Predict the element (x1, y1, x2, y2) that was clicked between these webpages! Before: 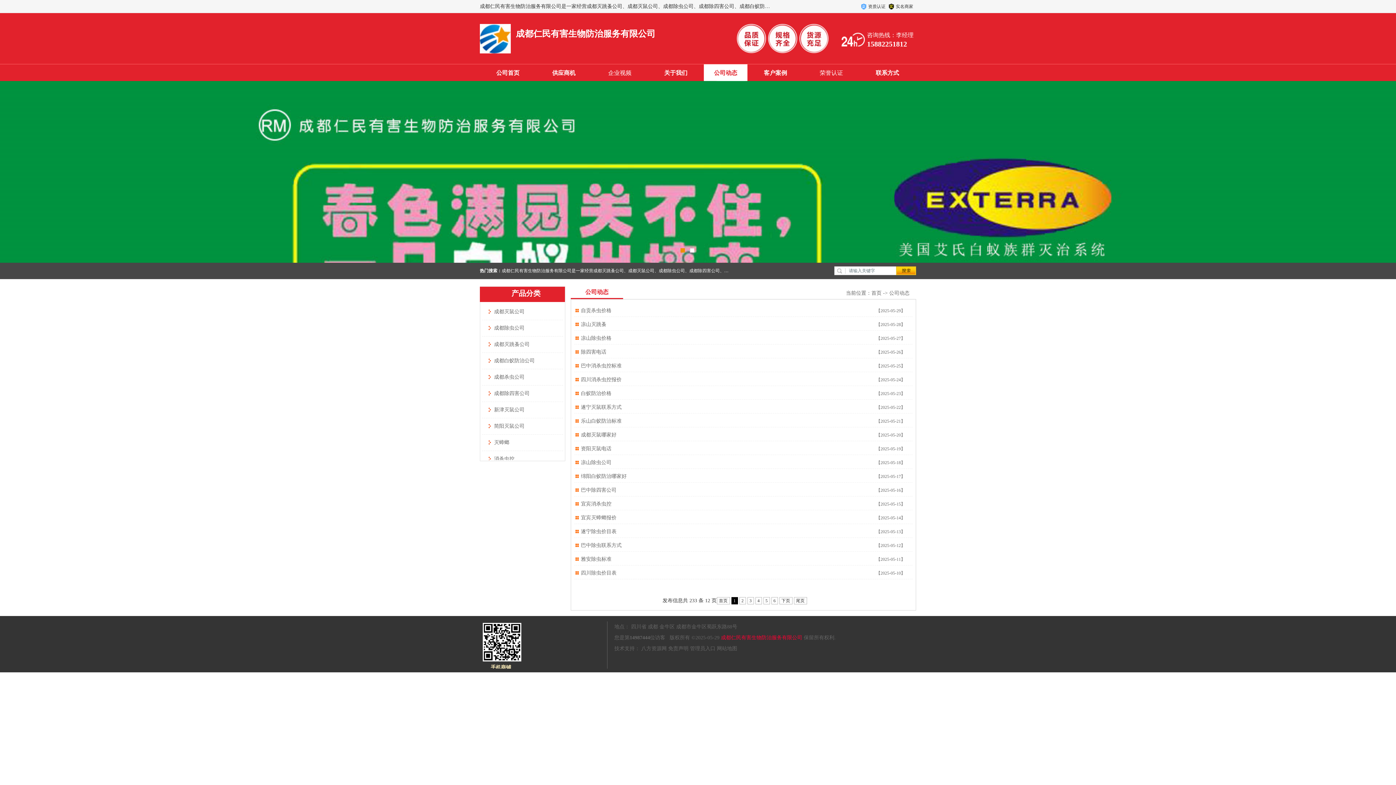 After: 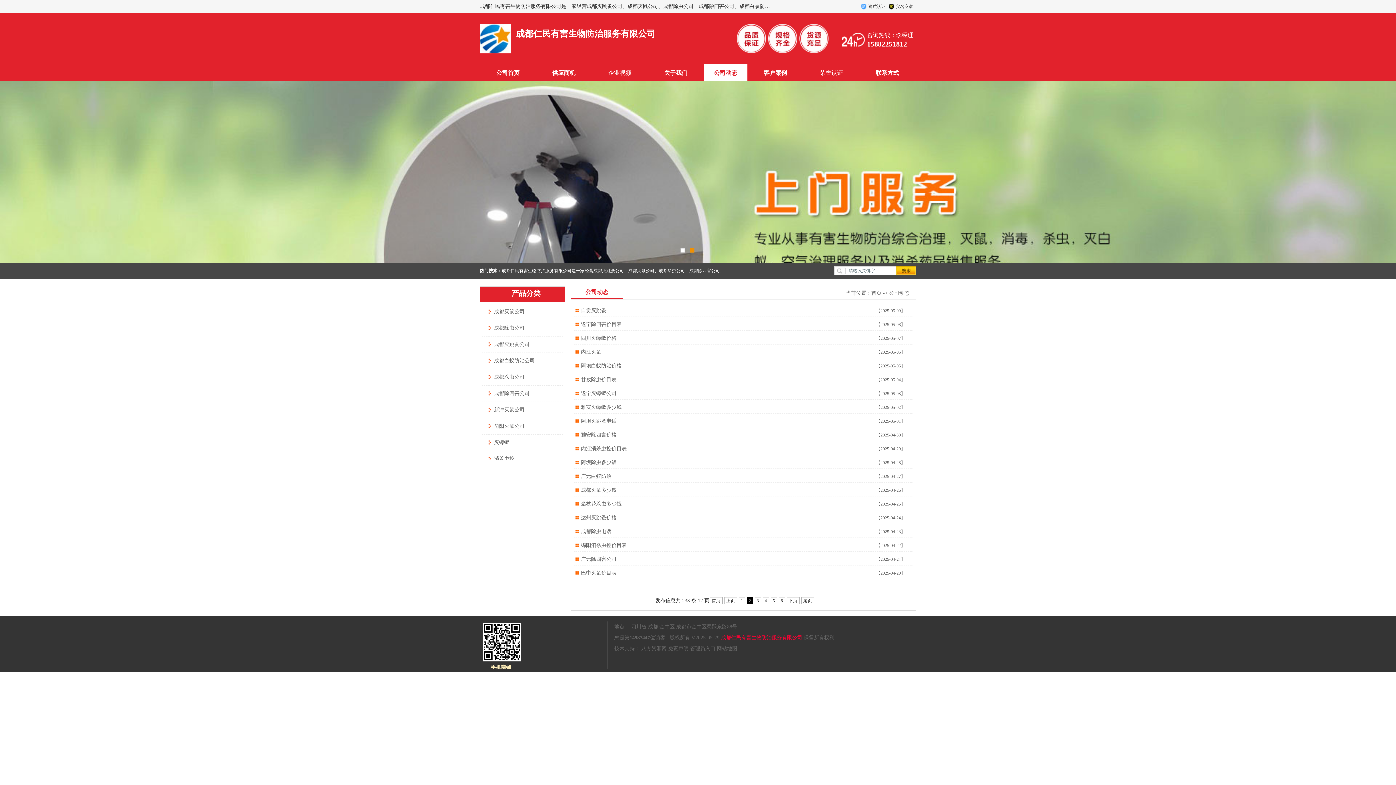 Action: bbox: (779, 597, 792, 604) label: 下页